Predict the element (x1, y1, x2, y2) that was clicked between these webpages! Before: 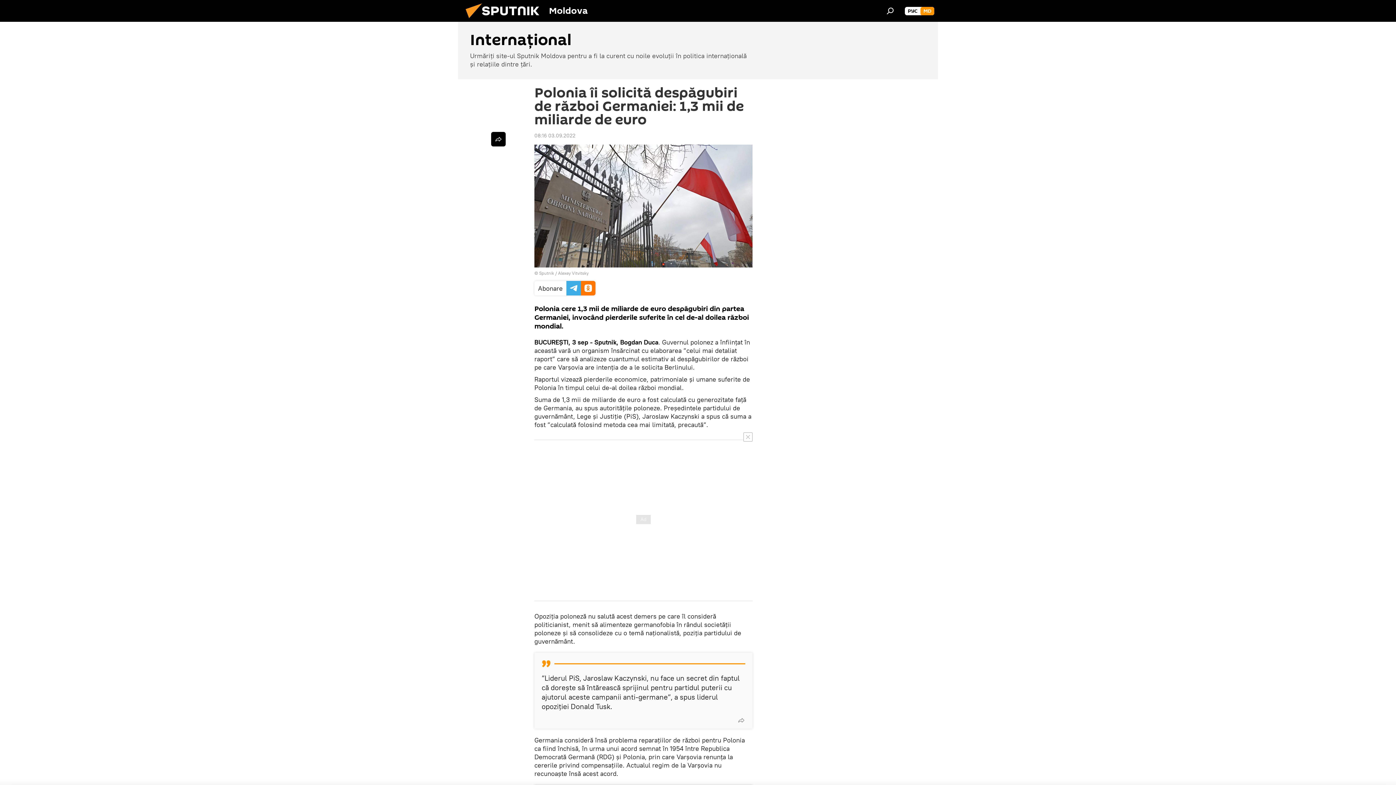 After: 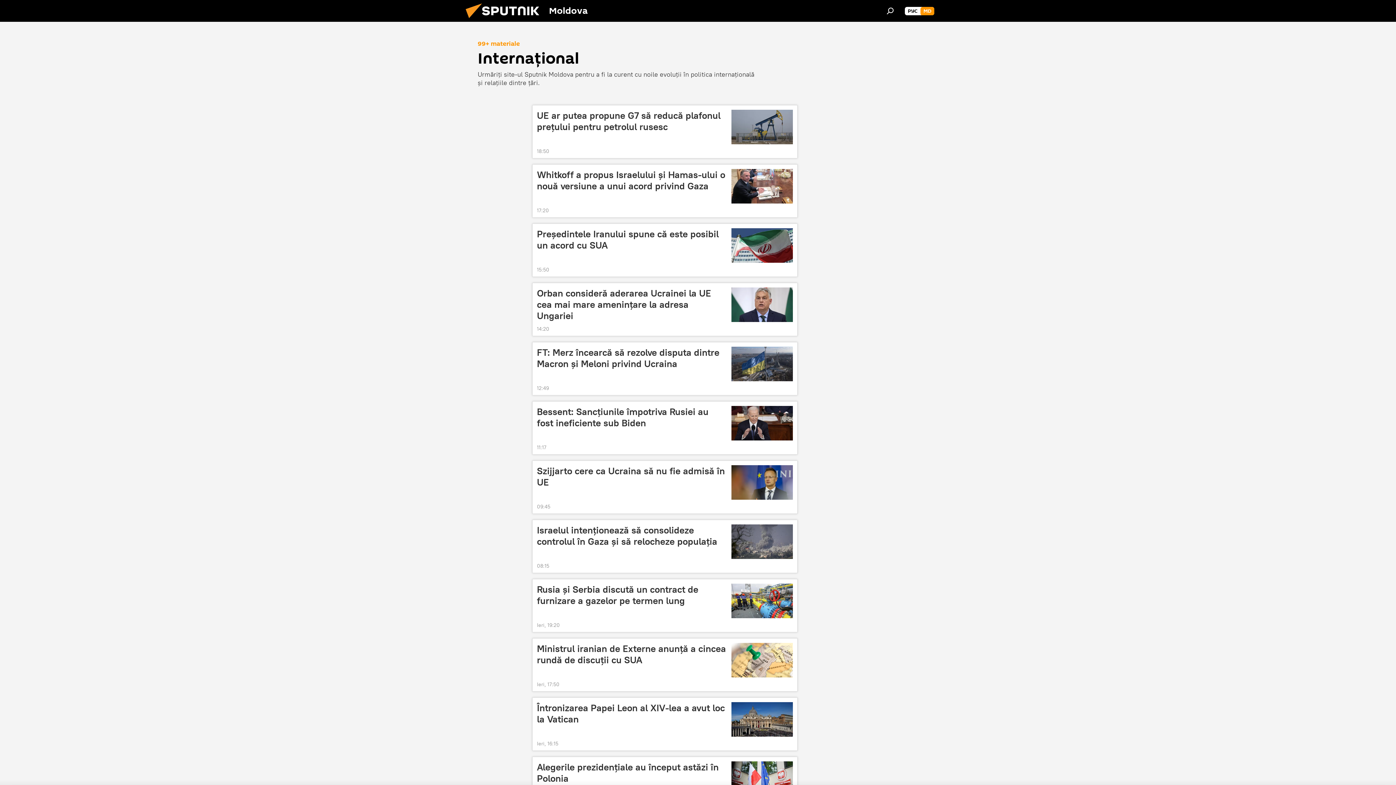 Action: label: Internațional
Urmăriți site-ul Sputnik Moldova pentru a fi la curent cu noile evoluții în politica internațională și relațiile dintre țări. bbox: (458, 21, 938, 79)